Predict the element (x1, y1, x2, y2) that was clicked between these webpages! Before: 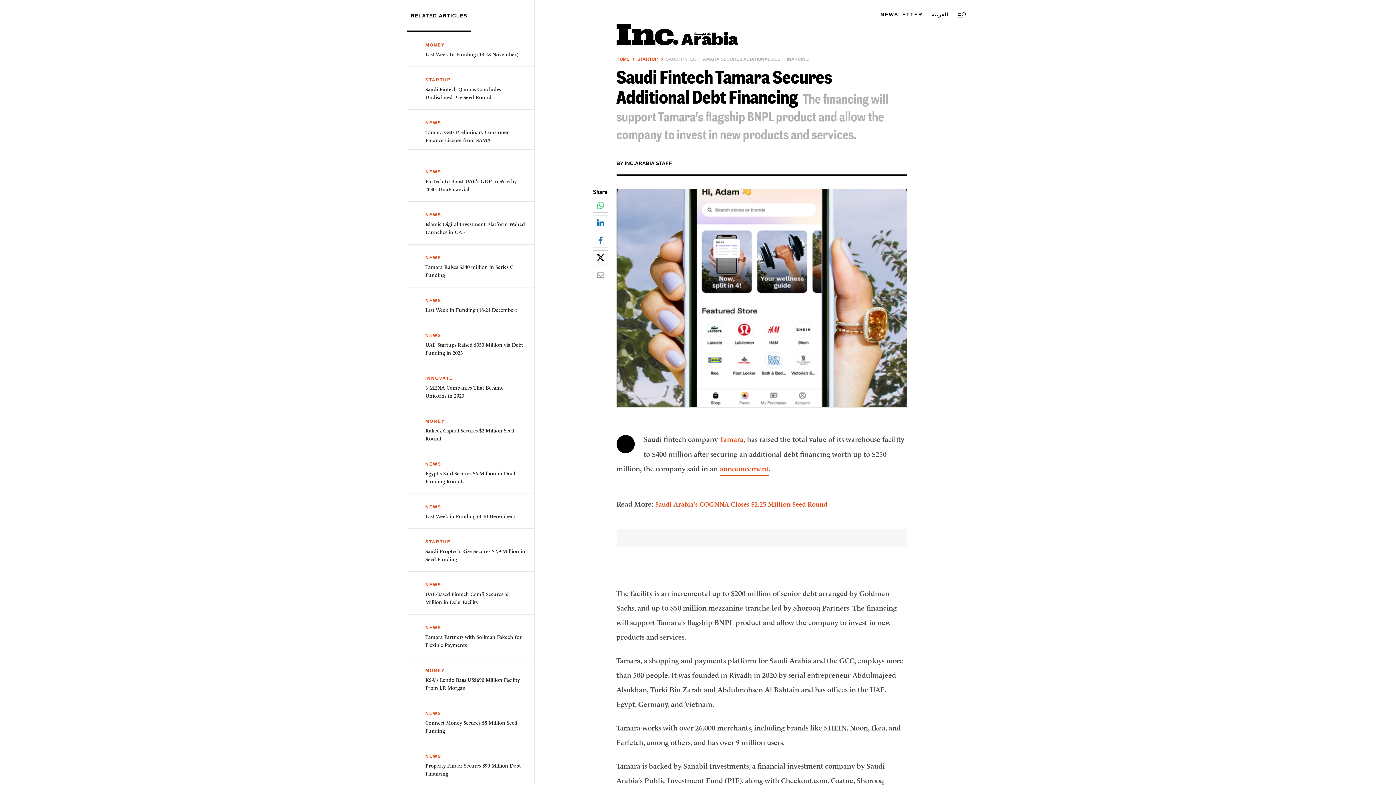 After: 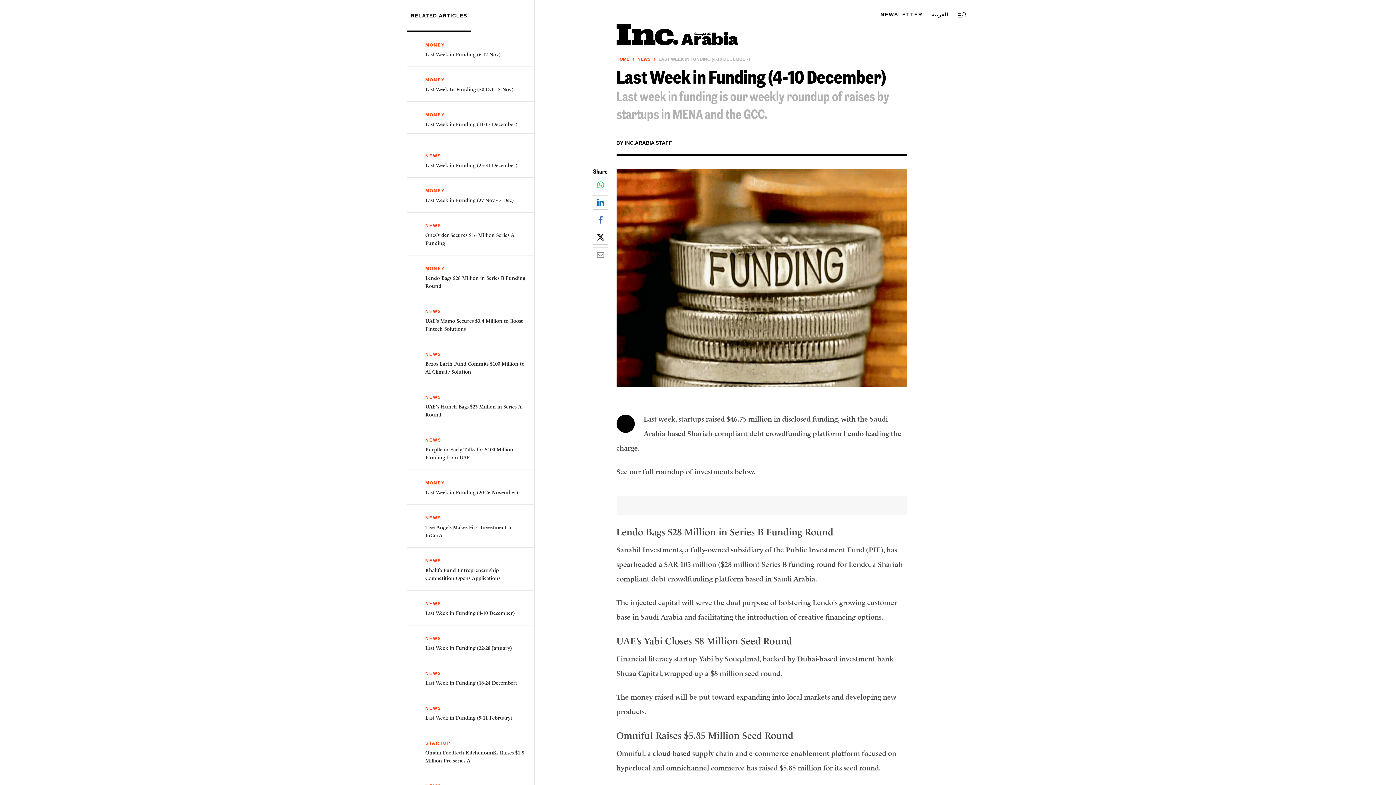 Action: bbox: (425, 512, 514, 519) label: Last Week in Funding (4-10 December)